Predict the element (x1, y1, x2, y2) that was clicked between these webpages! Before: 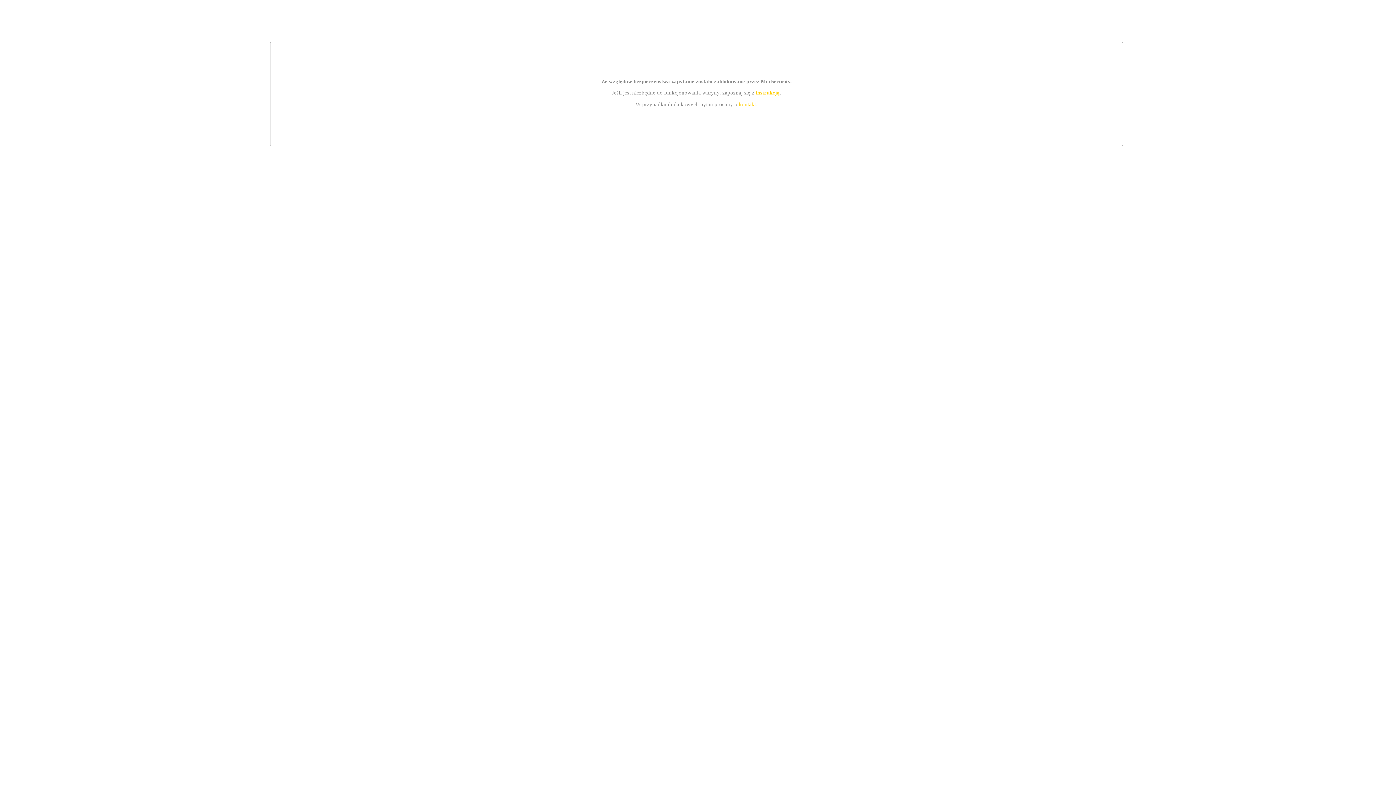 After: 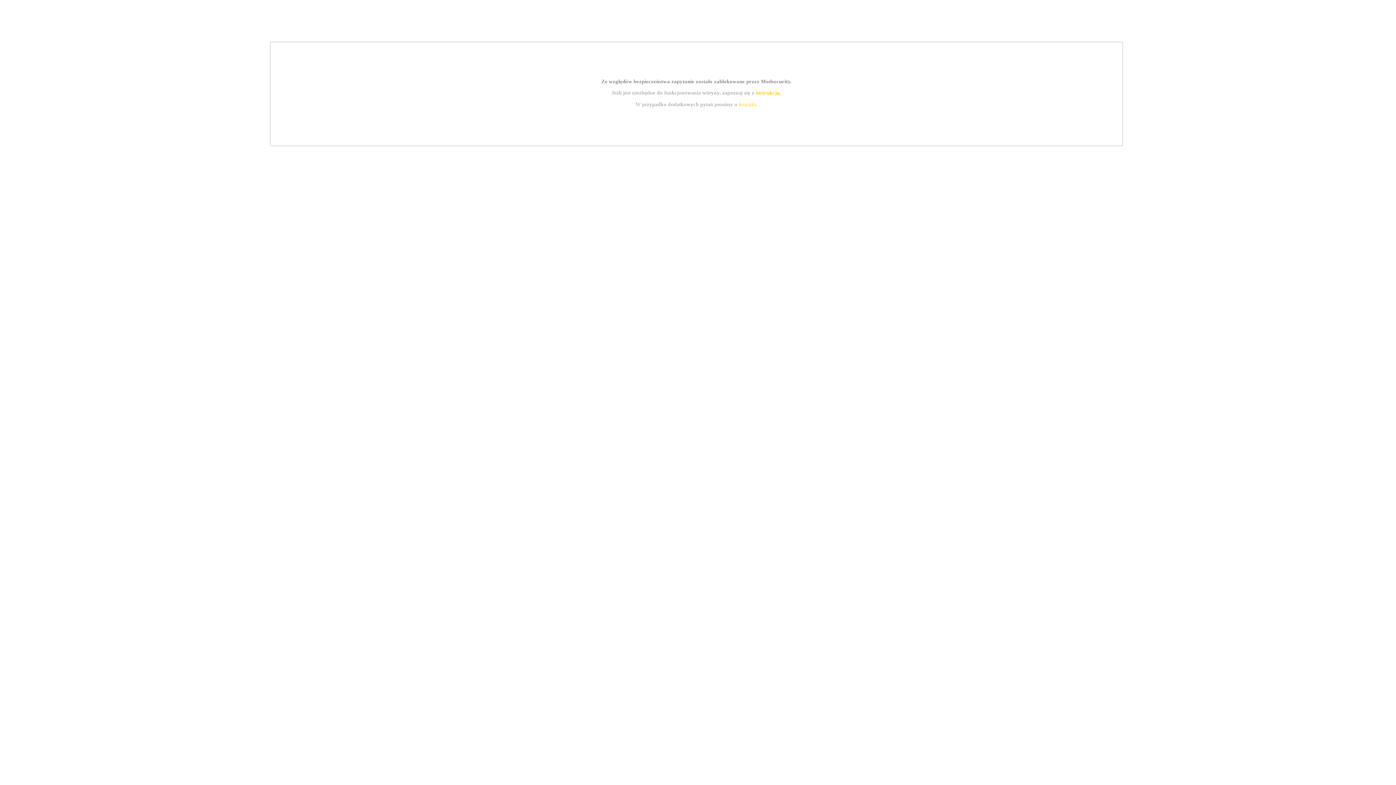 Action: bbox: (739, 101, 756, 107) label: kontakt